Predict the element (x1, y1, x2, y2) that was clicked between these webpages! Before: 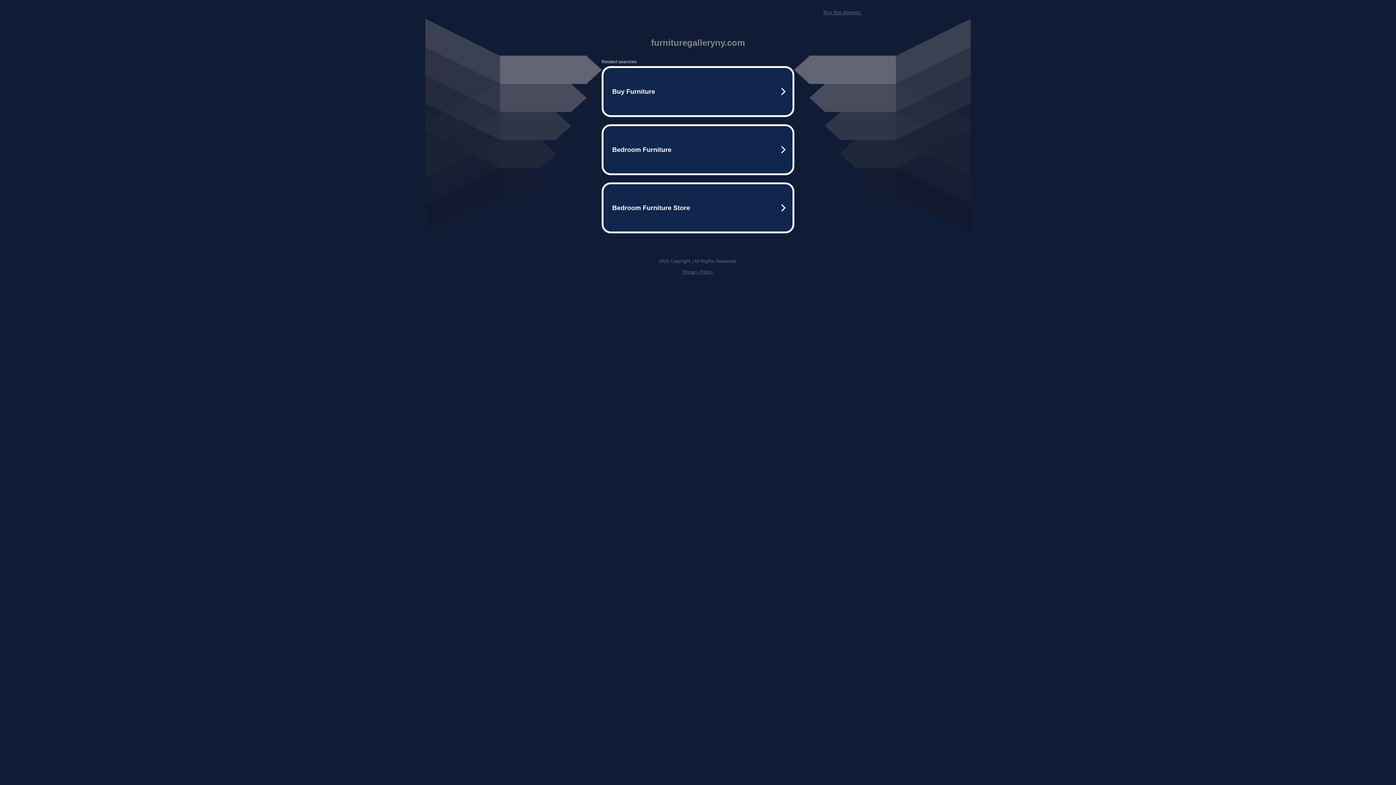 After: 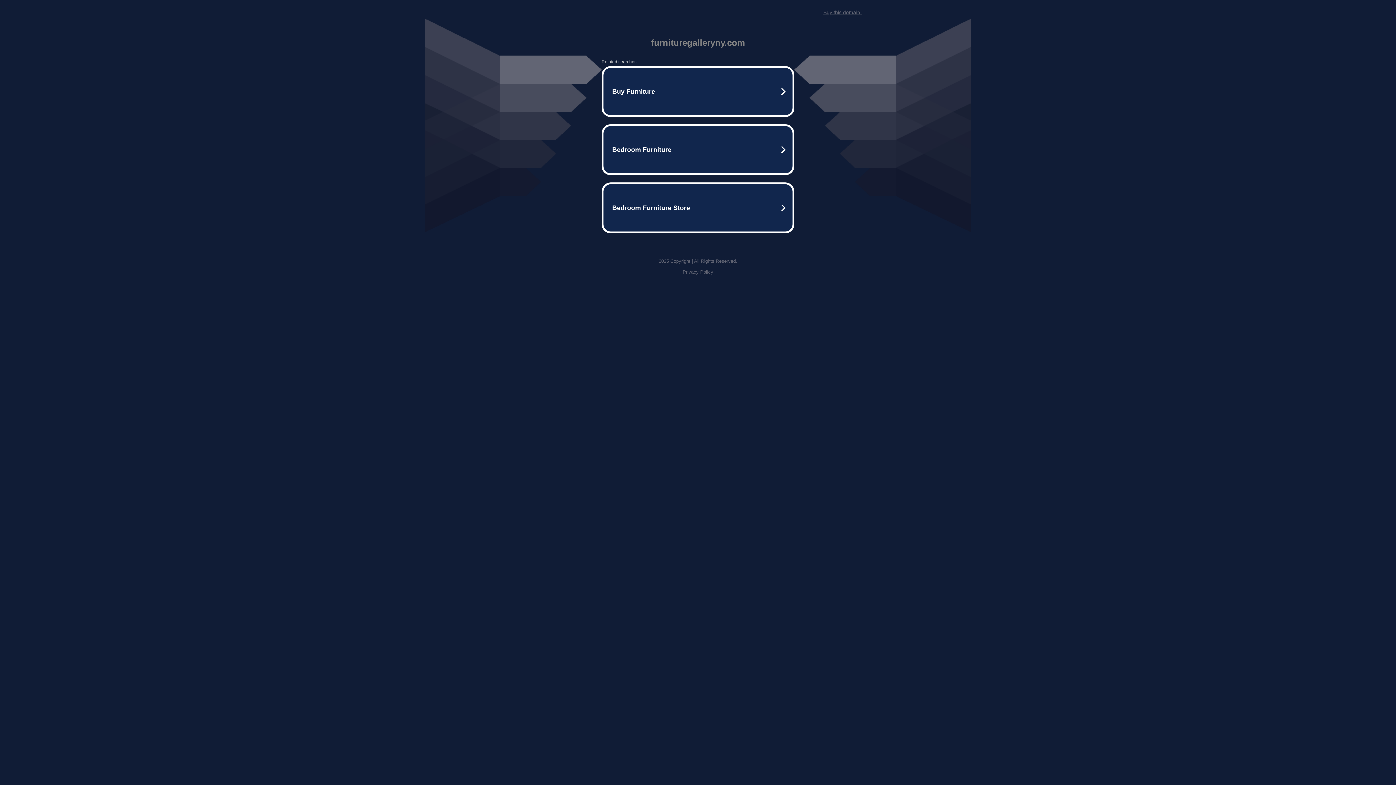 Action: label: Buy this domain. bbox: (823, 9, 861, 15)